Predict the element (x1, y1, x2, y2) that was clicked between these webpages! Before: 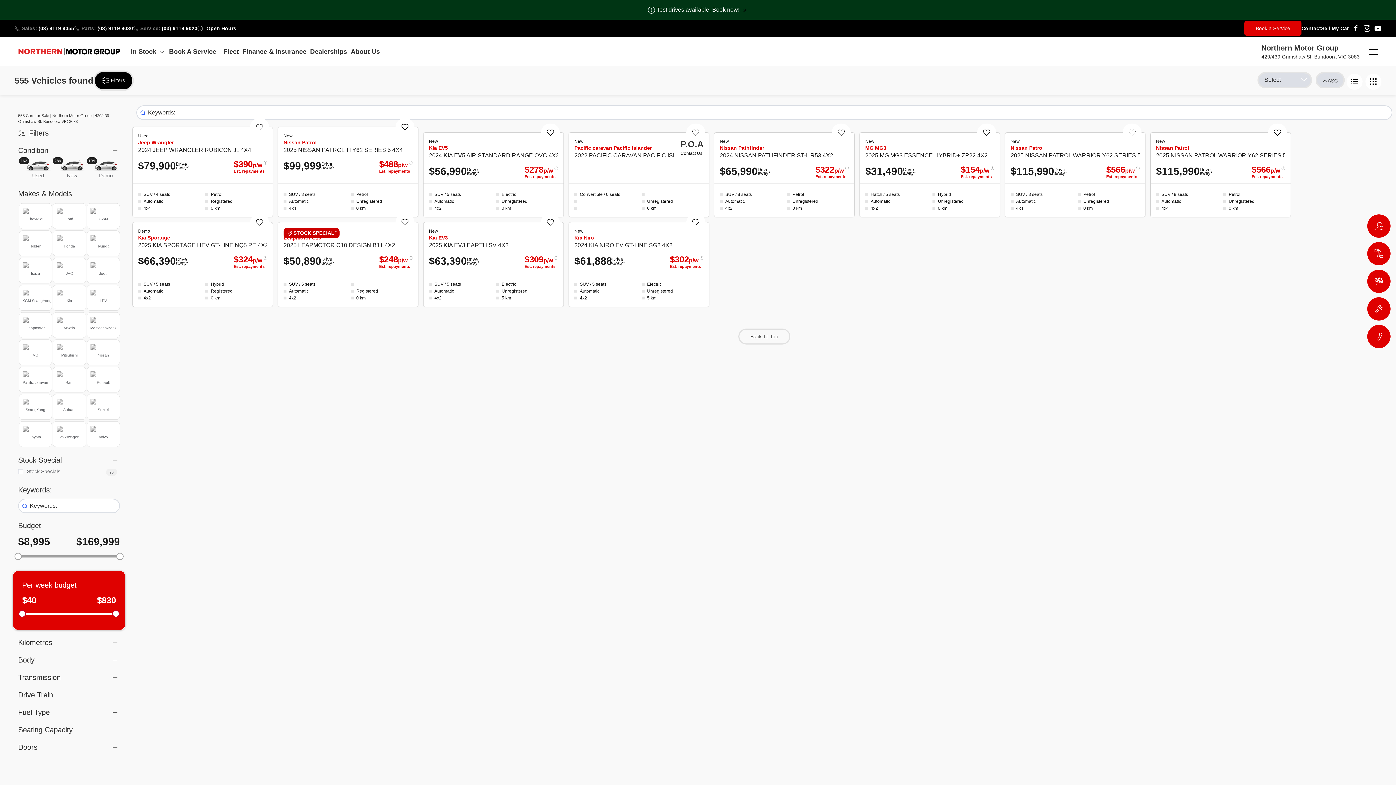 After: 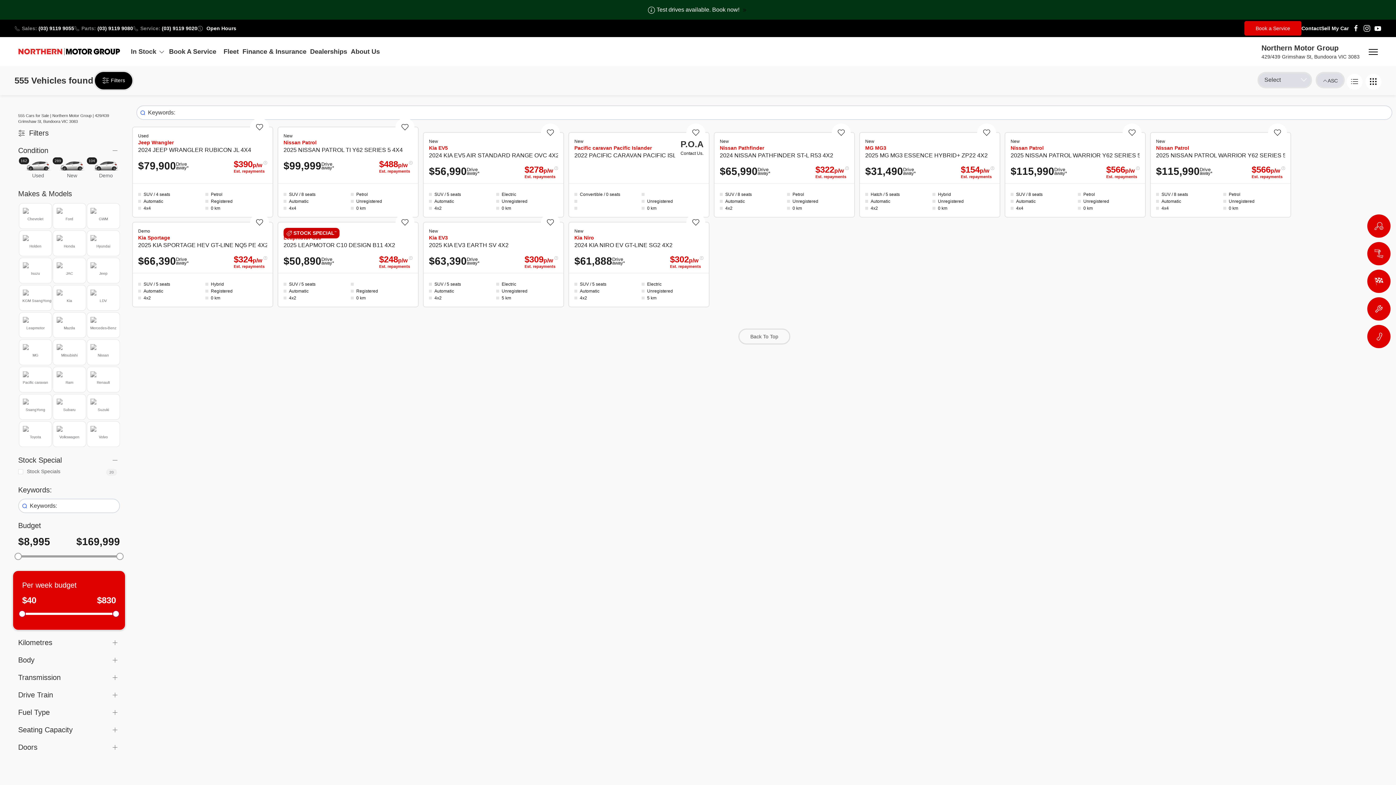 Action: bbox: (1365, 73, 1381, 89) label: Gallery view